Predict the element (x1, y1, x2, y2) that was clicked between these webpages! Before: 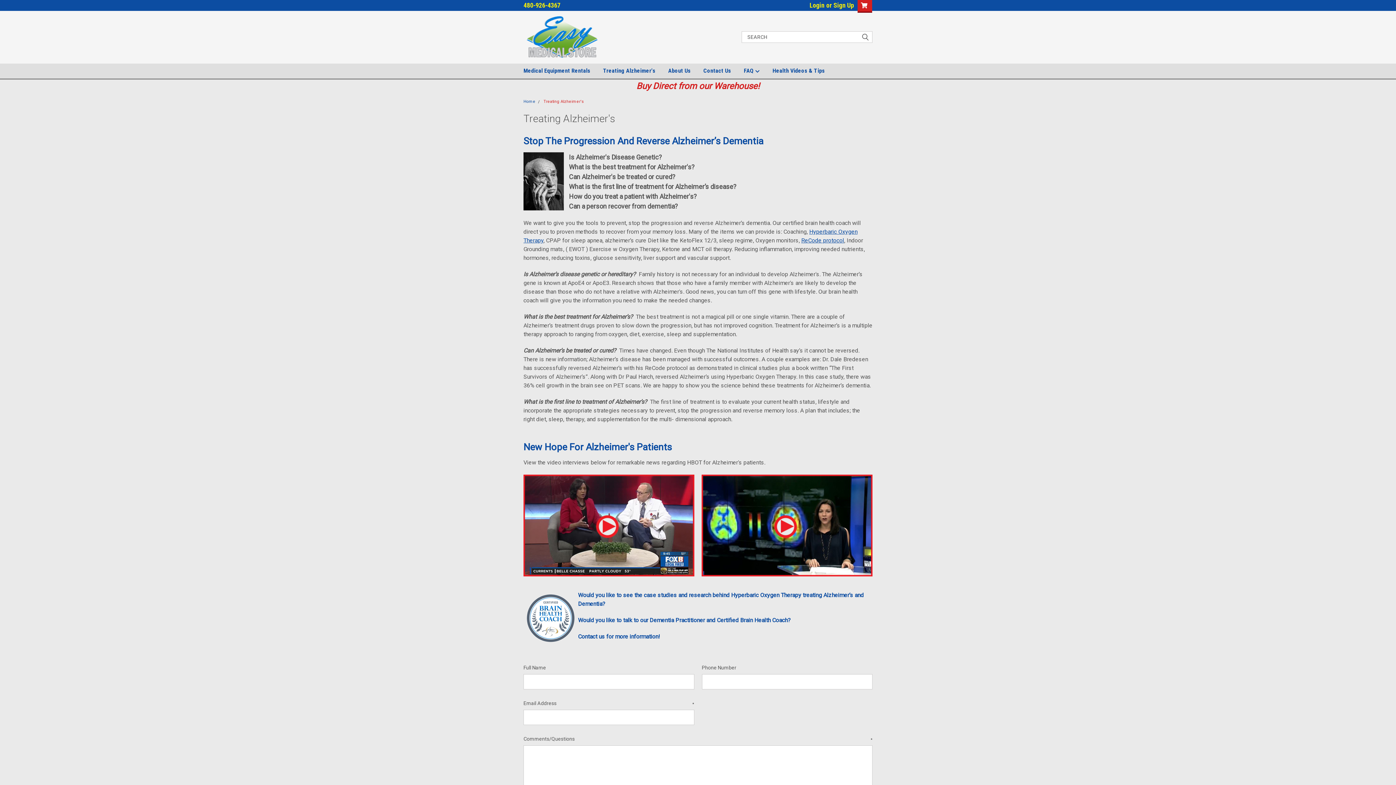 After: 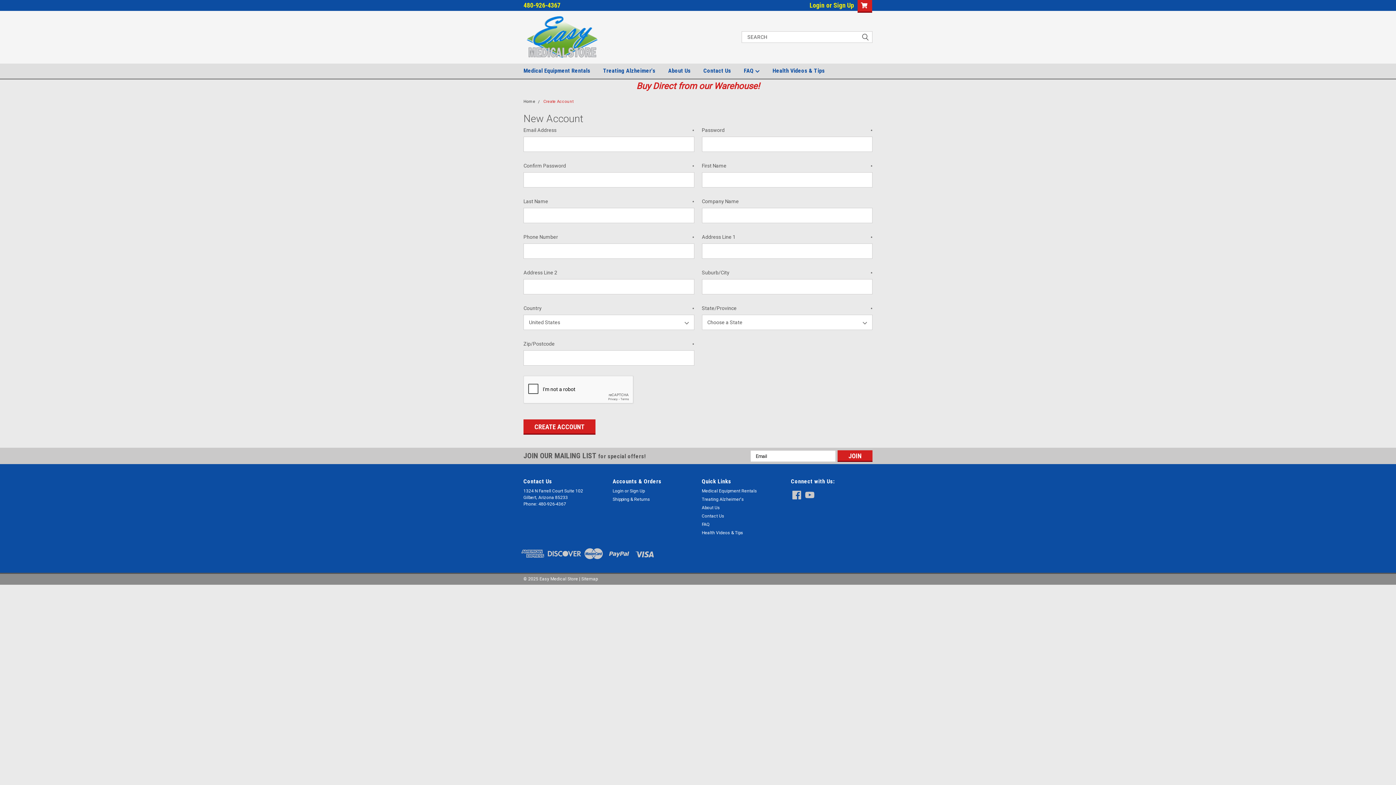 Action: bbox: (832, 0, 854, 10) label: Sign Up